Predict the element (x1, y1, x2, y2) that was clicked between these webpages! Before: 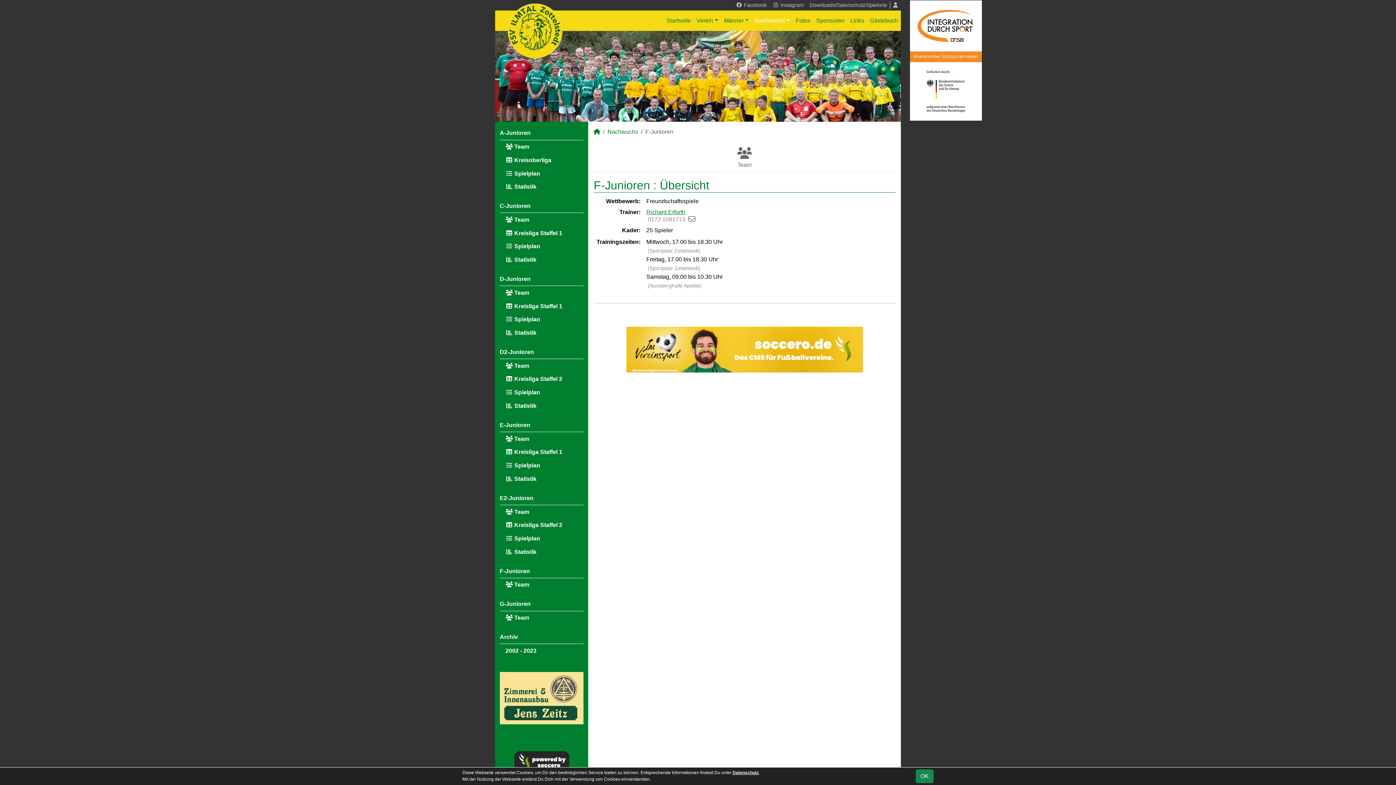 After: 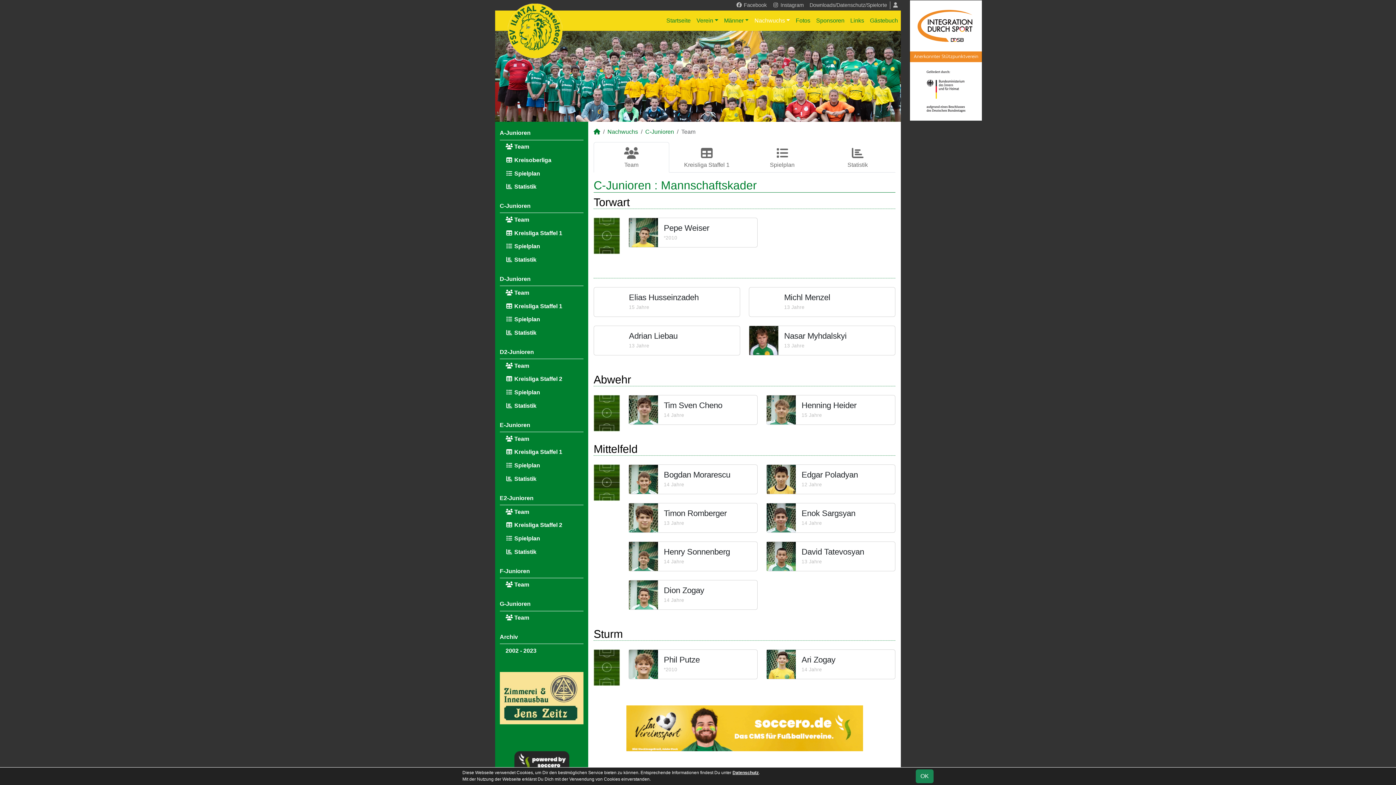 Action: label:  Team bbox: (505, 213, 583, 226)